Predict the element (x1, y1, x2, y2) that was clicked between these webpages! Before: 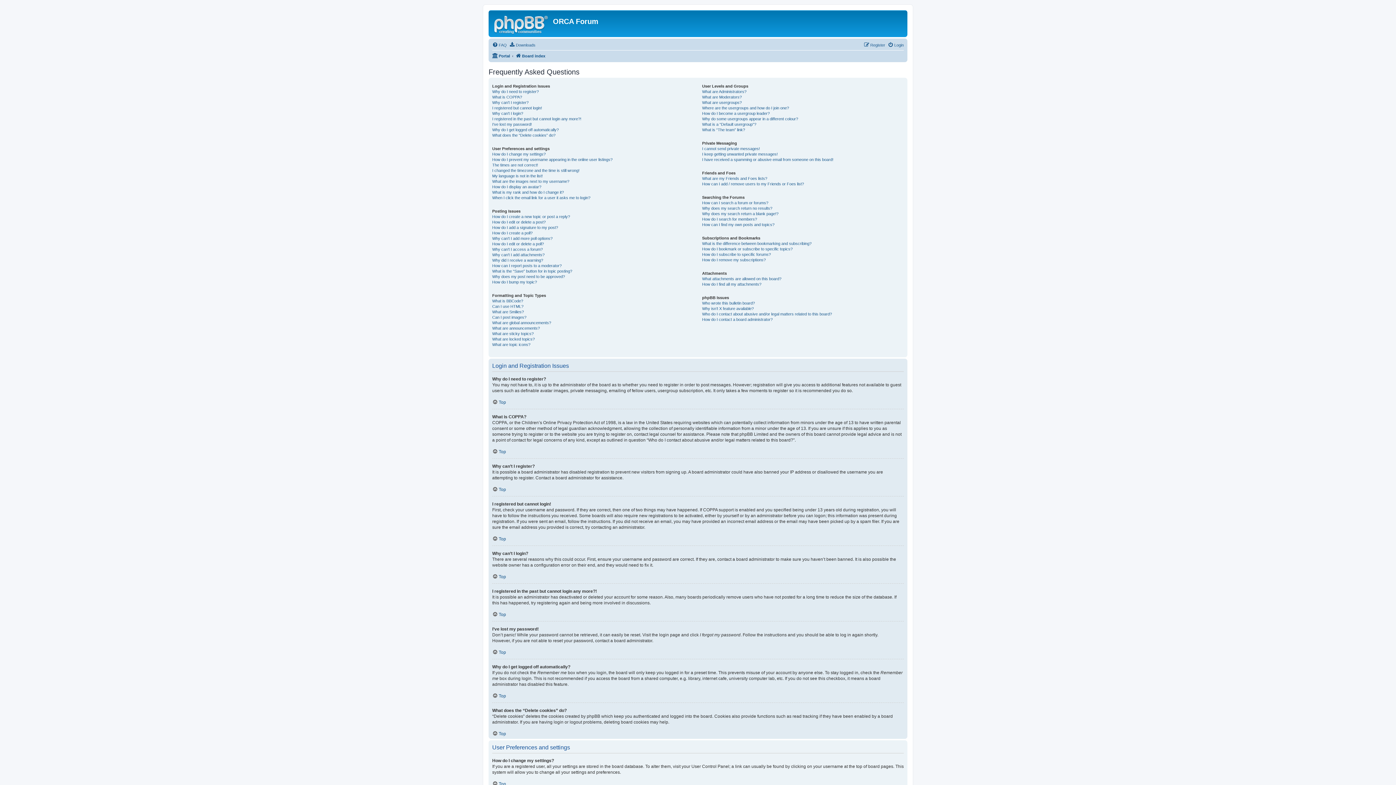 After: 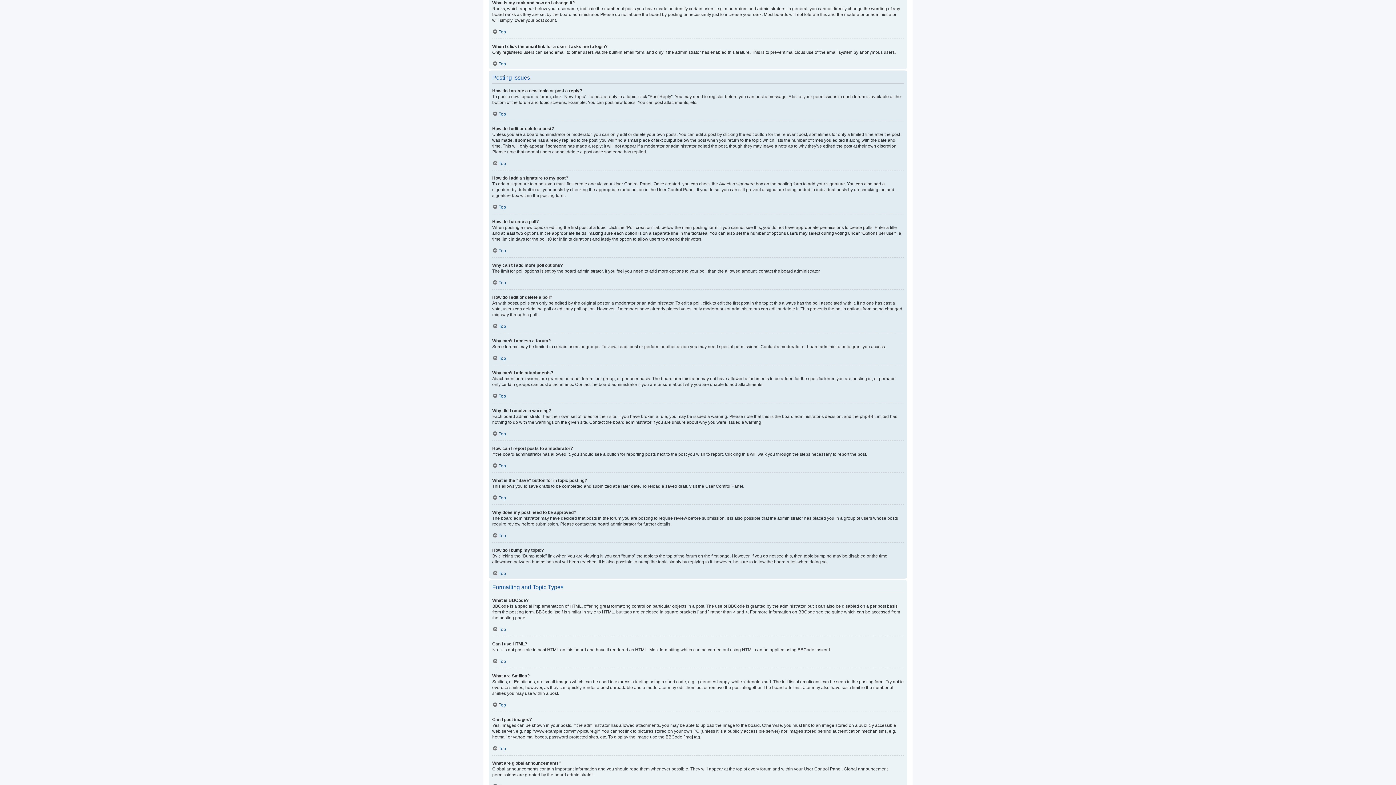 Action: bbox: (492, 189, 564, 195) label: What is my rank and how do I change it?